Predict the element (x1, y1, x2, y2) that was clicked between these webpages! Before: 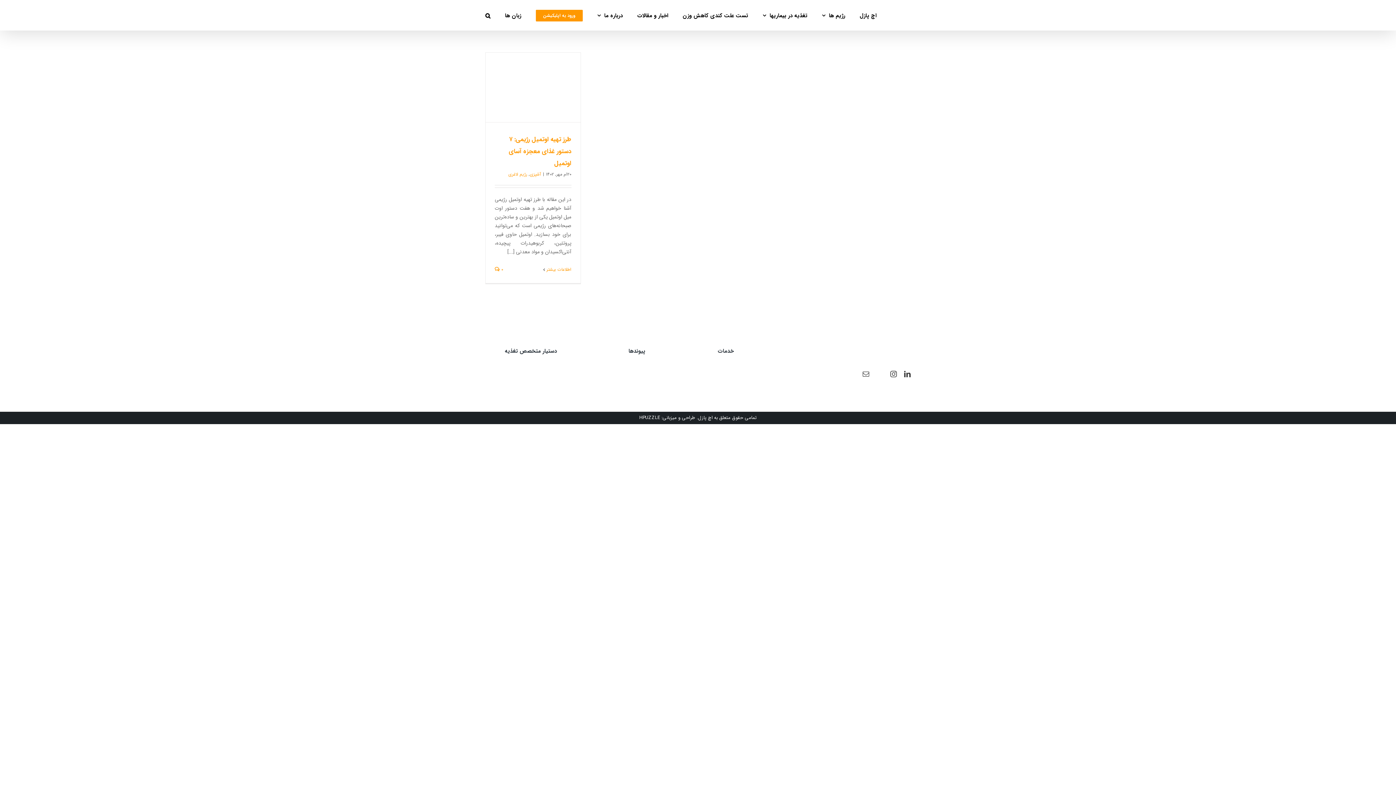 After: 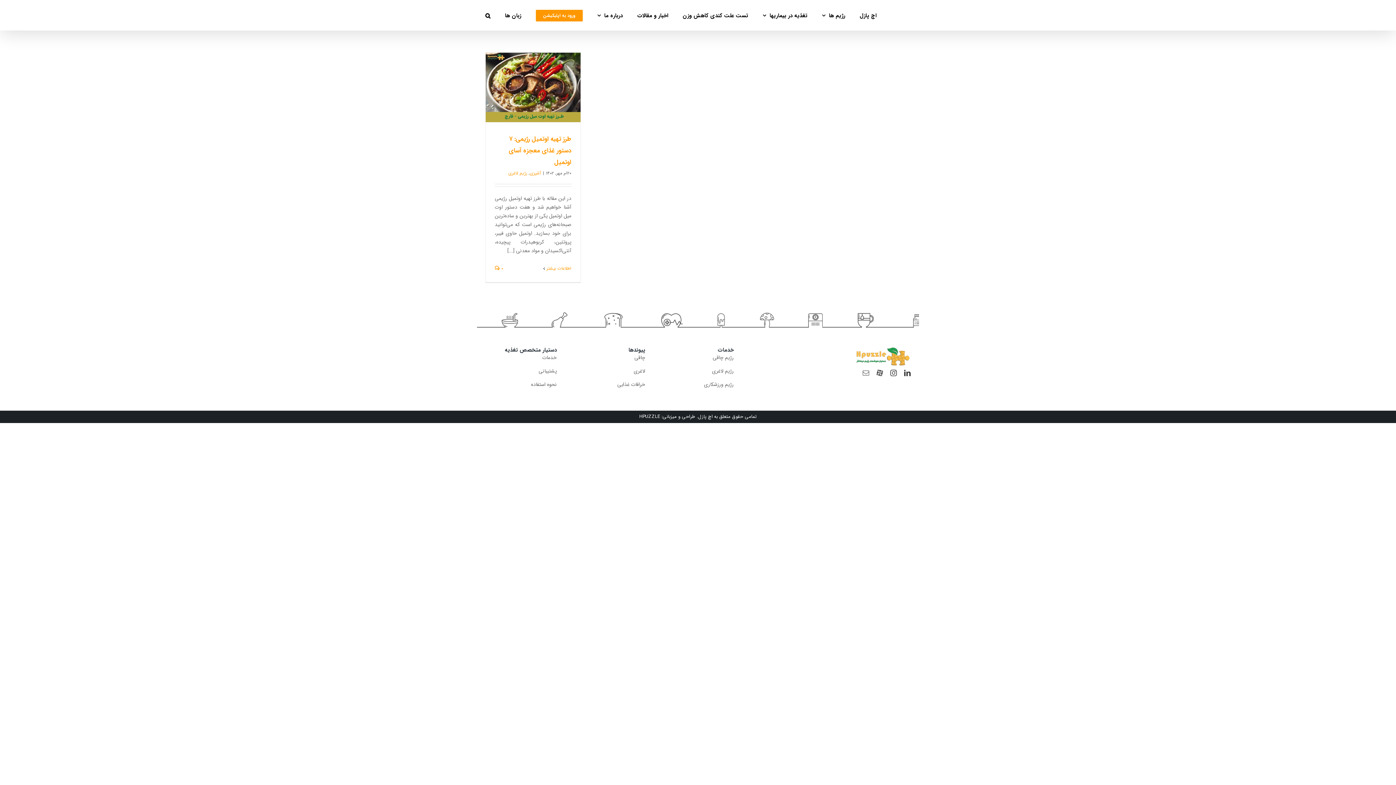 Action: label: fusion-mail bbox: (862, 370, 869, 377)